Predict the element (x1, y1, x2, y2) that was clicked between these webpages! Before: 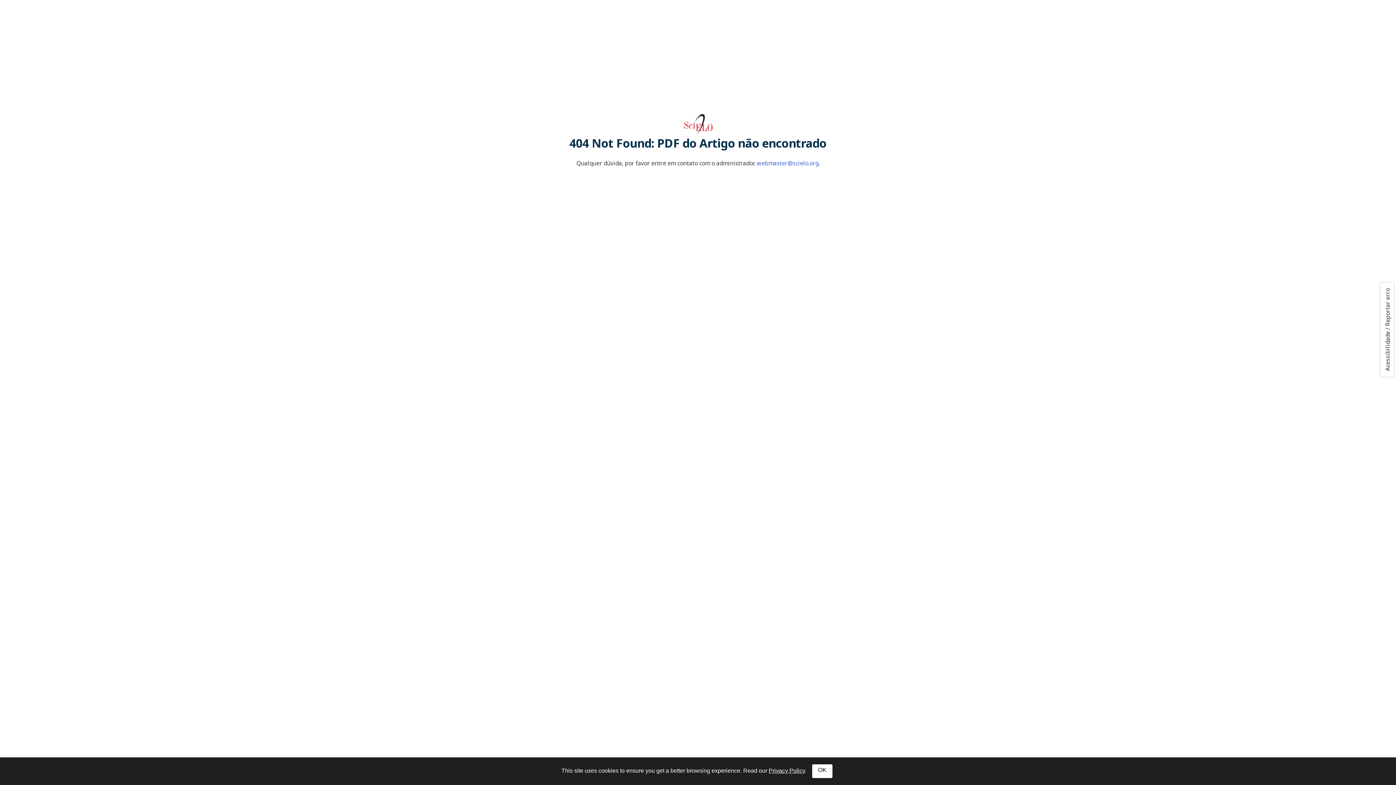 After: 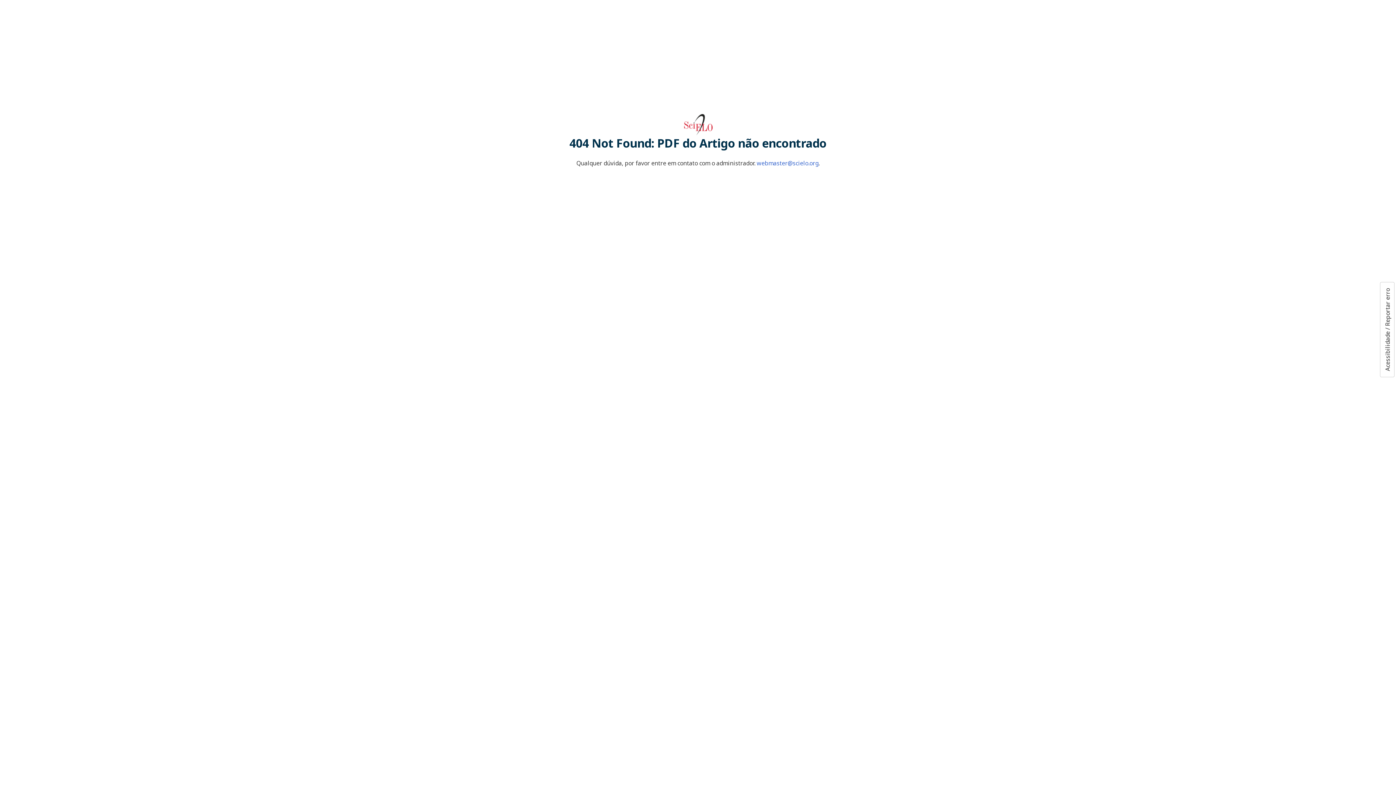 Action: bbox: (812, 764, 832, 778) label: OK